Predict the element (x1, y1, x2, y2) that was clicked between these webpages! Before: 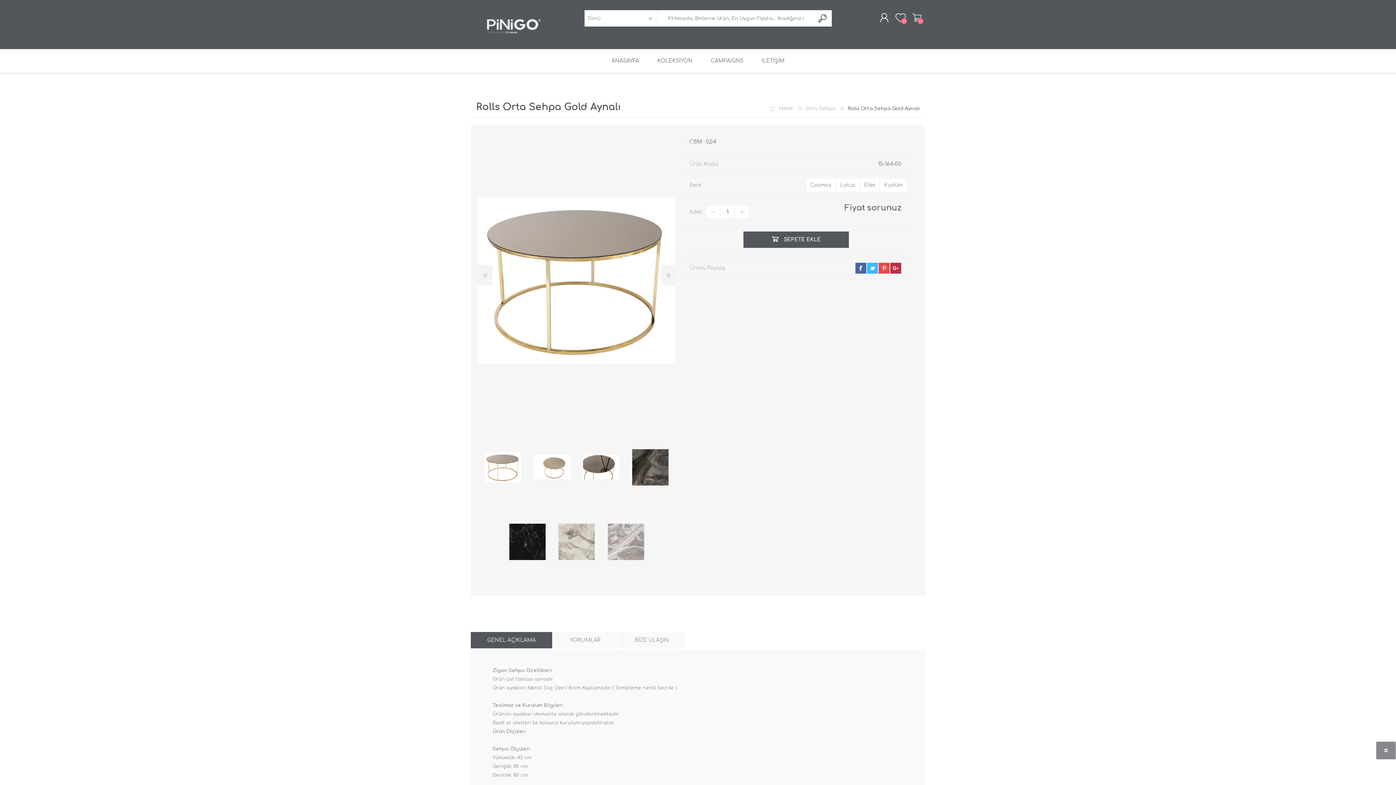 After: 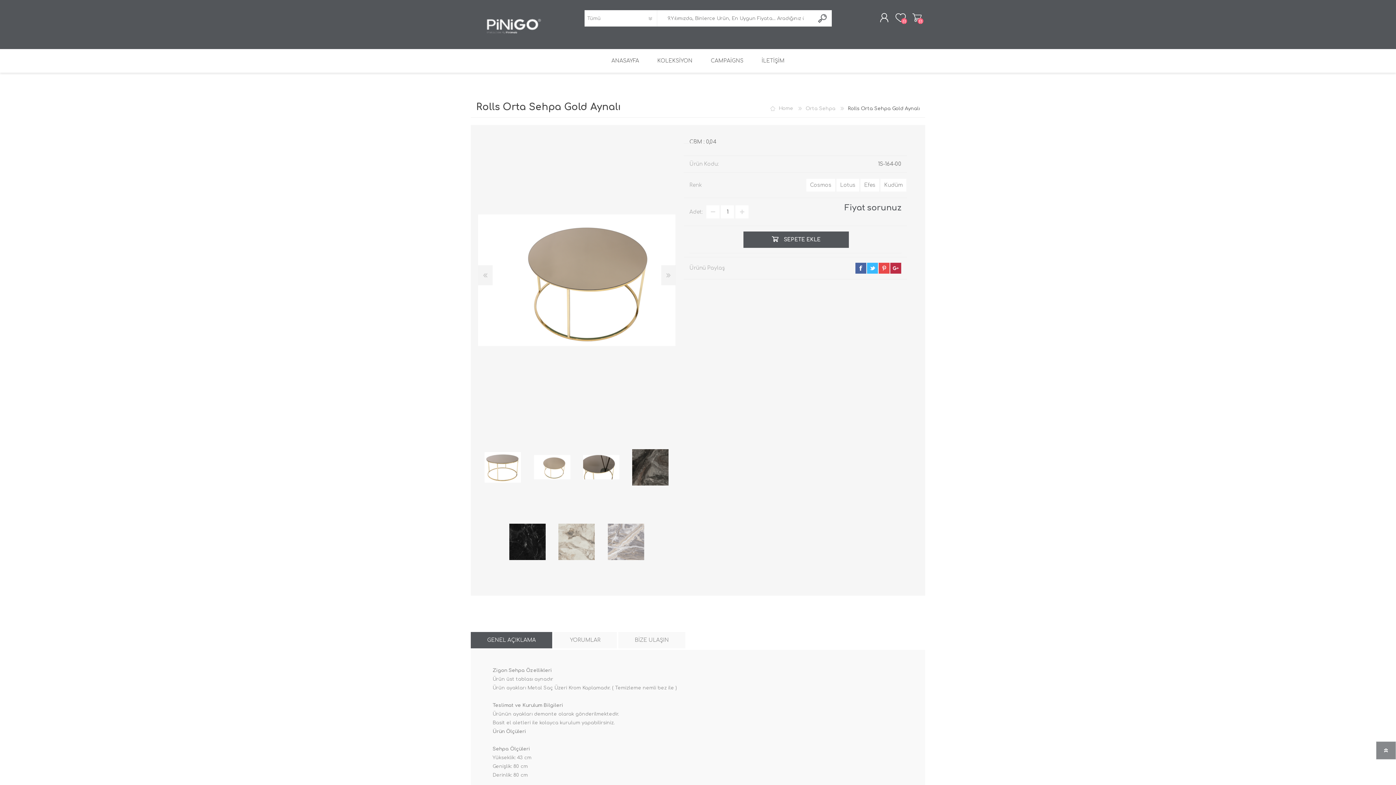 Action: bbox: (528, 432, 575, 503)